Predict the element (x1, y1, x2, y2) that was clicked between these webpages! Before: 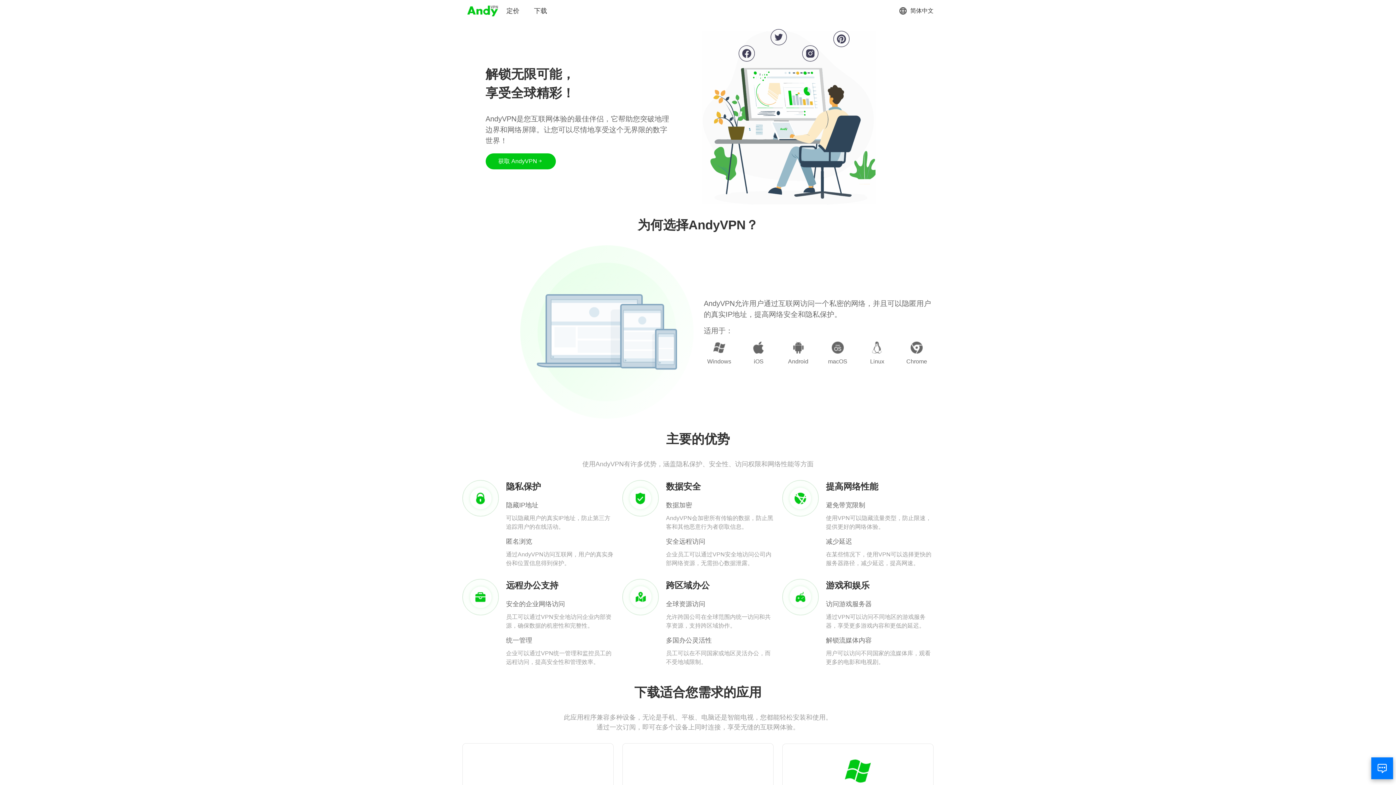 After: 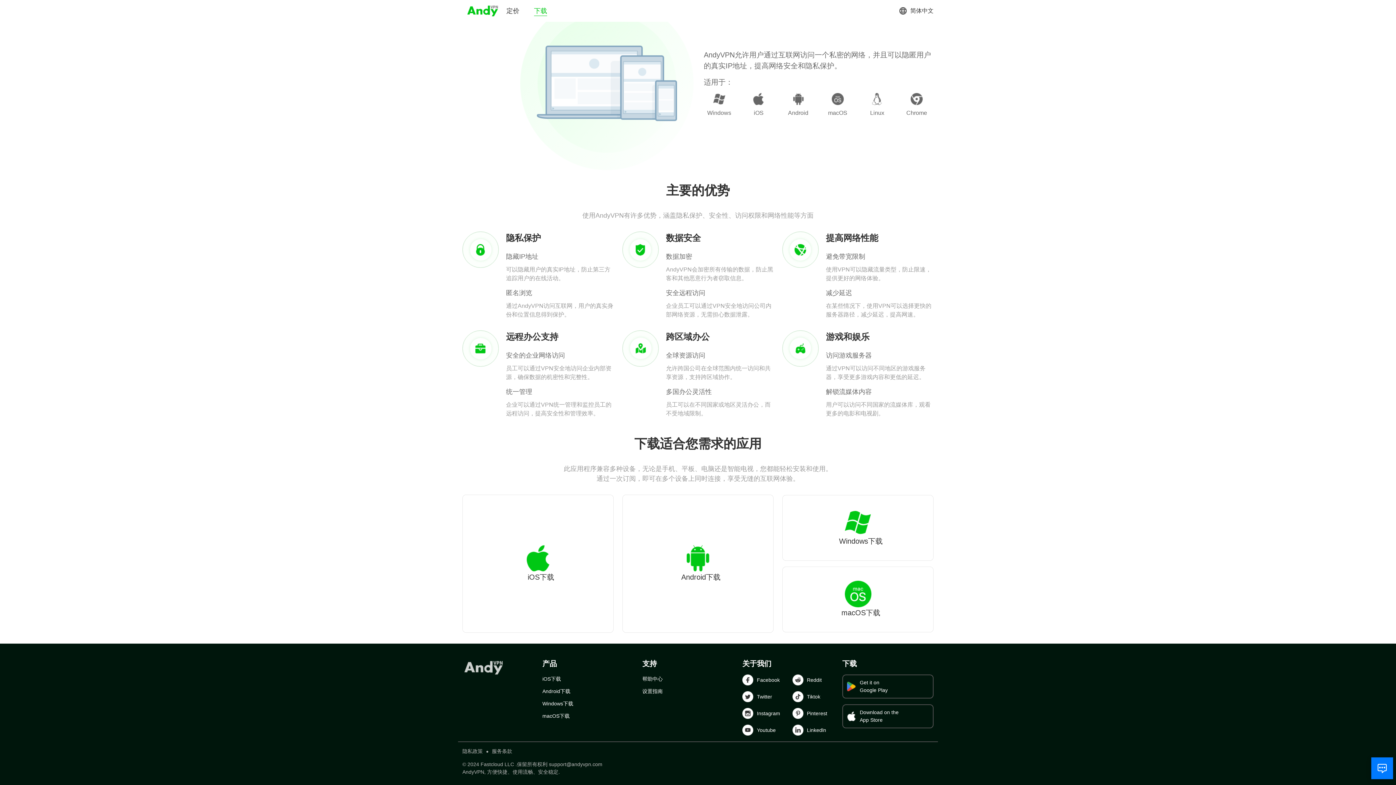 Action: bbox: (534, 6, 547, 15) label: 下载